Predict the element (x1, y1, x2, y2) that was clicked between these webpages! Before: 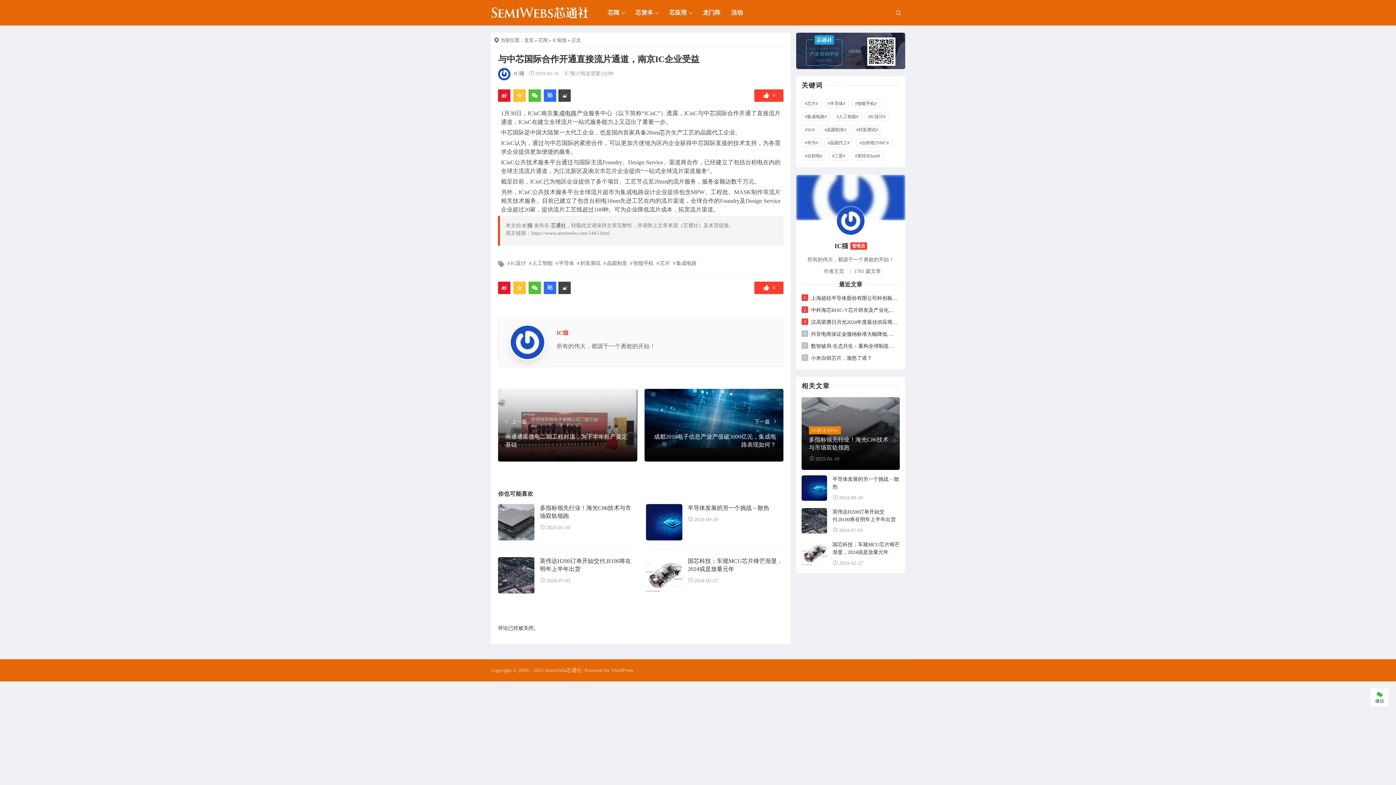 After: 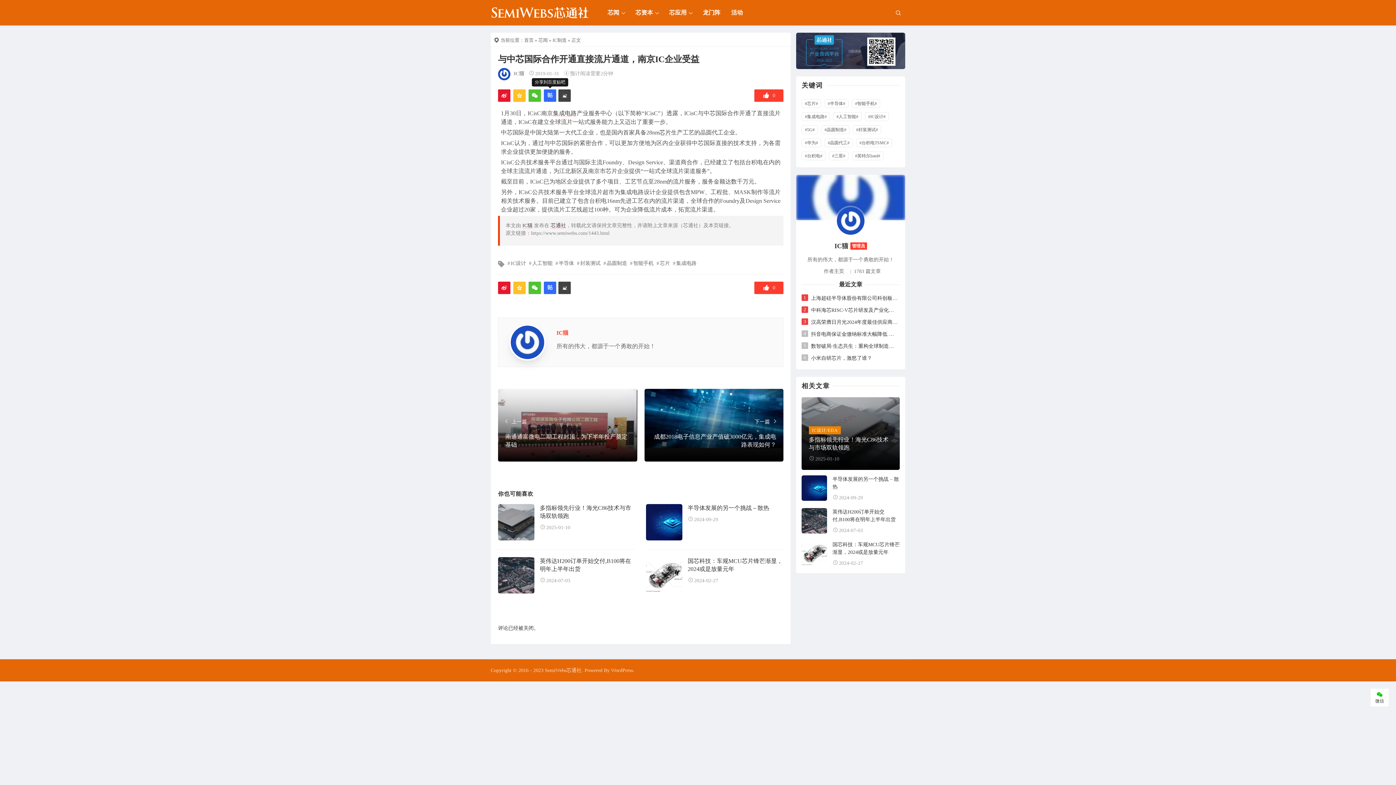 Action: bbox: (544, 89, 556, 101)